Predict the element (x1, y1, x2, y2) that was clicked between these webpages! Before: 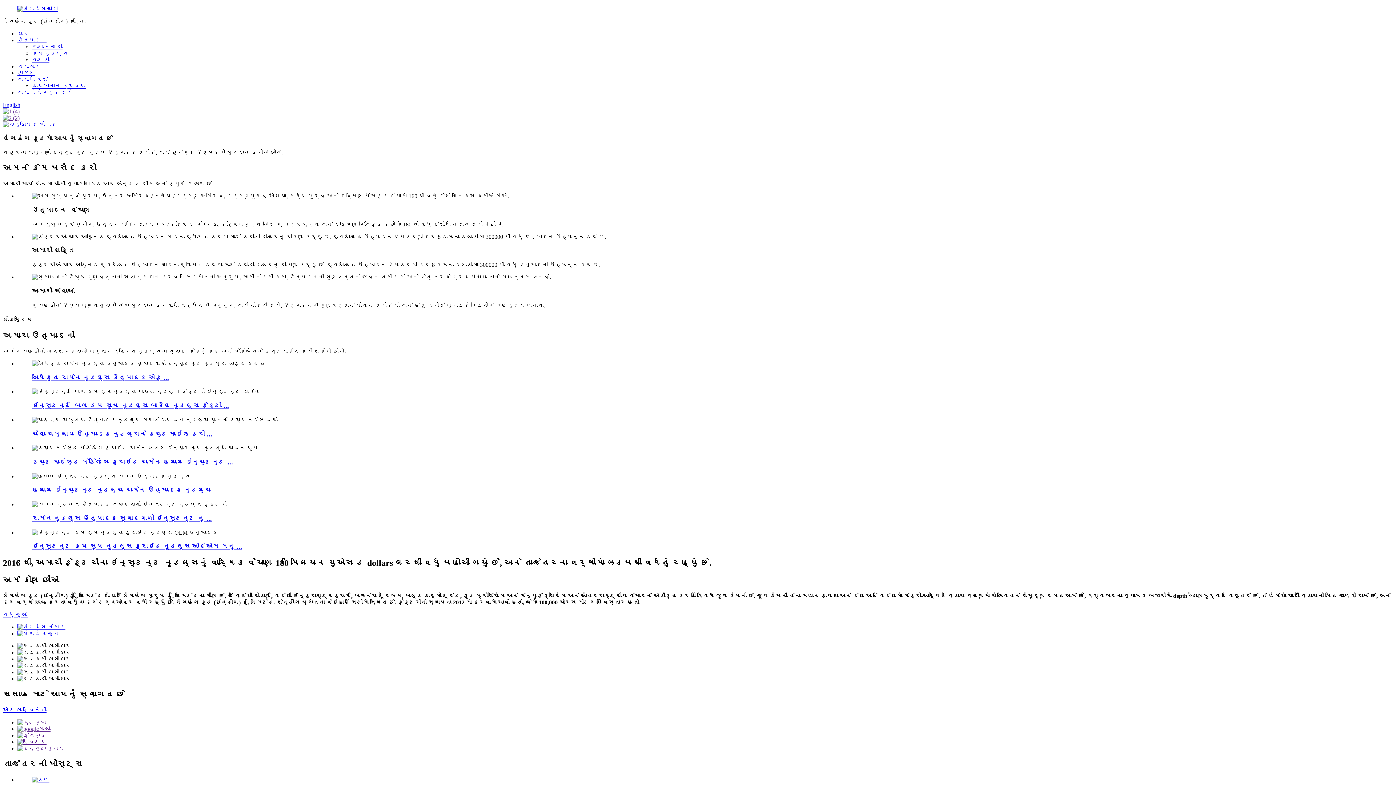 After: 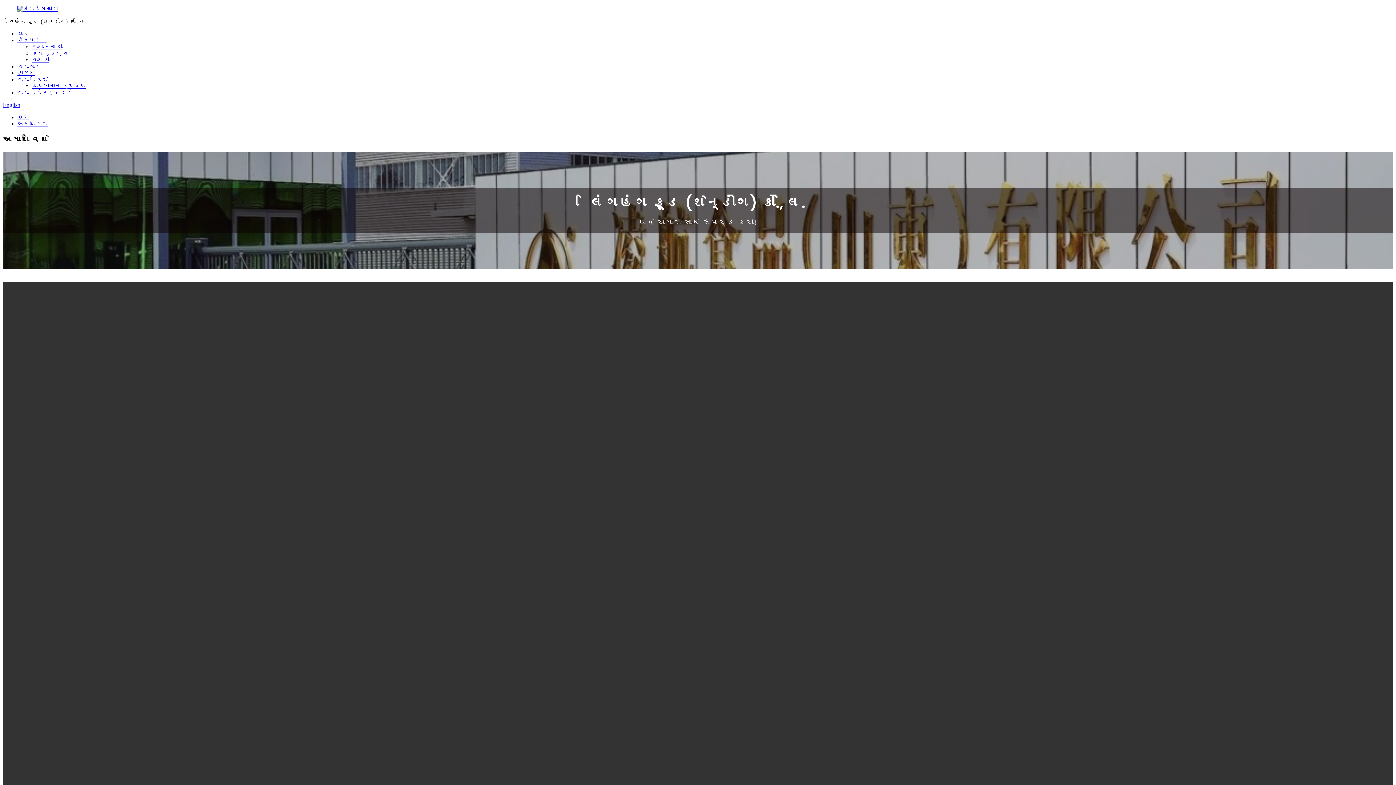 Action: label: વધુ જુઓ bbox: (2, 612, 27, 618)